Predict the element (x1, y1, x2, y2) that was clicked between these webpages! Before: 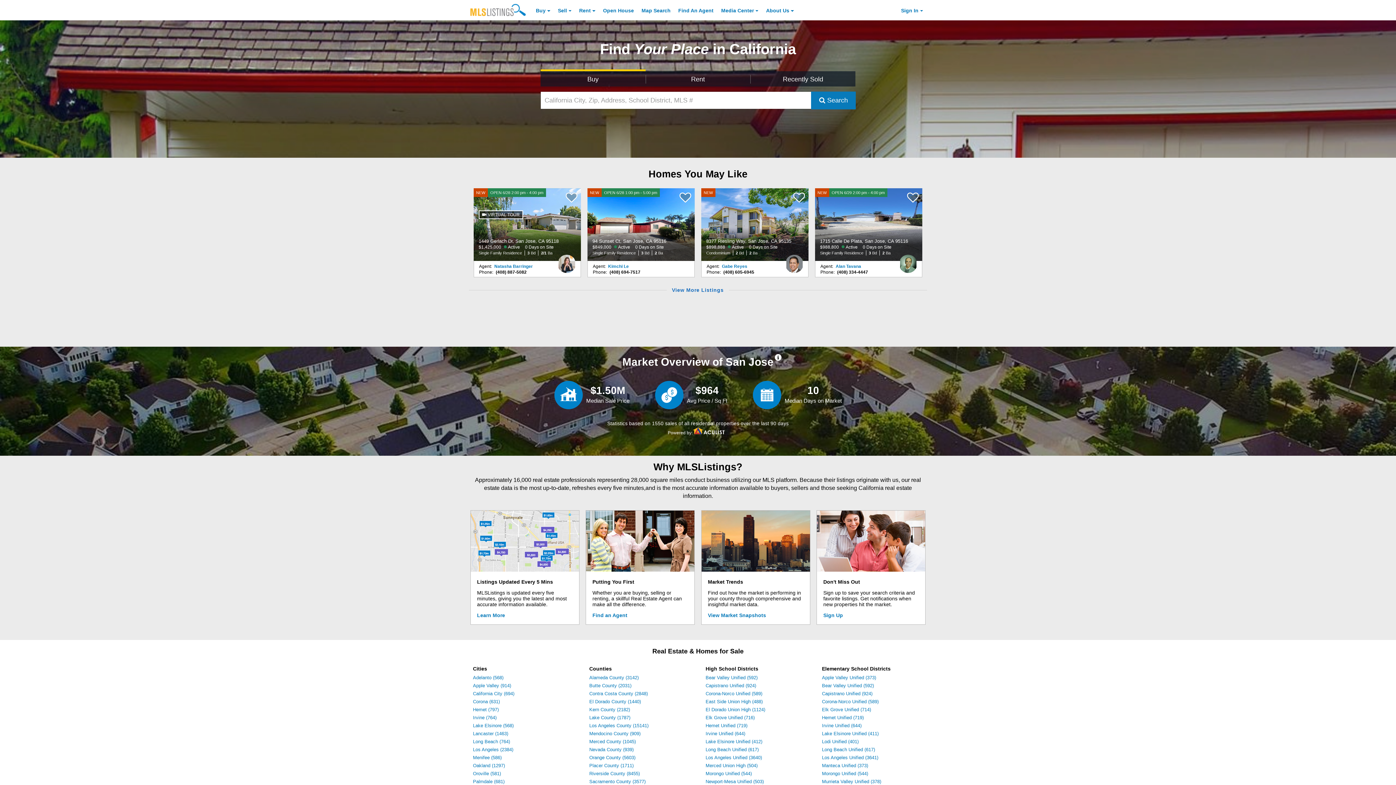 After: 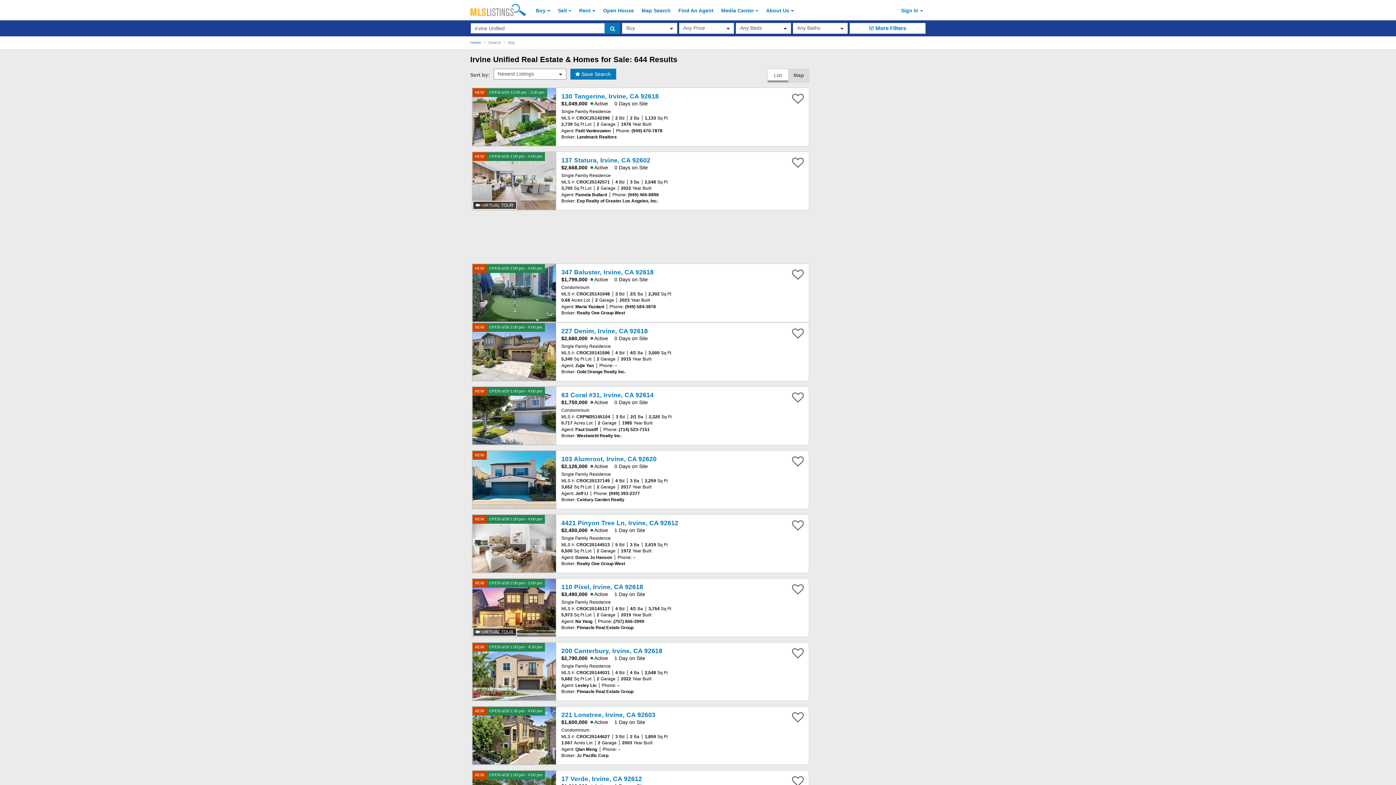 Action: bbox: (705, 731, 745, 736) label: Irvine Unified (644)